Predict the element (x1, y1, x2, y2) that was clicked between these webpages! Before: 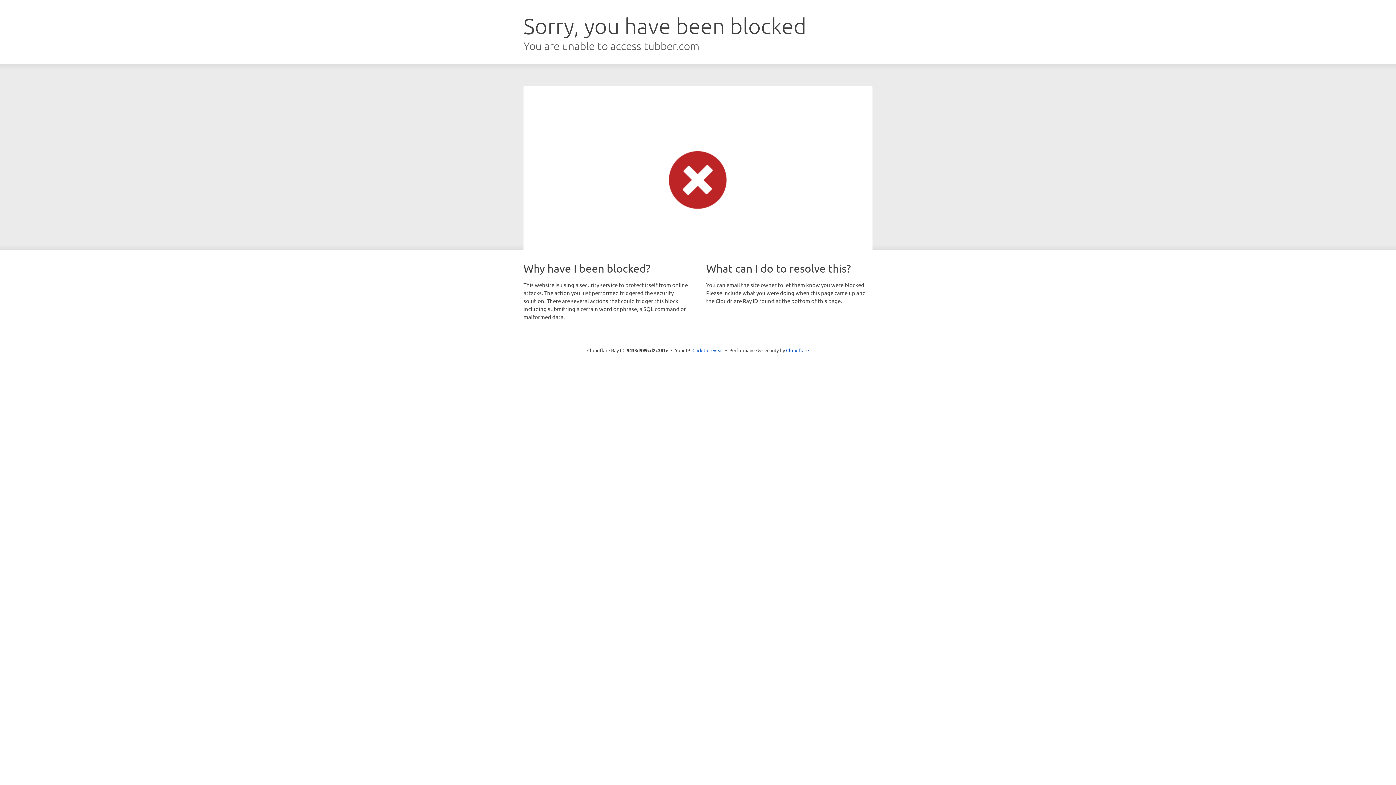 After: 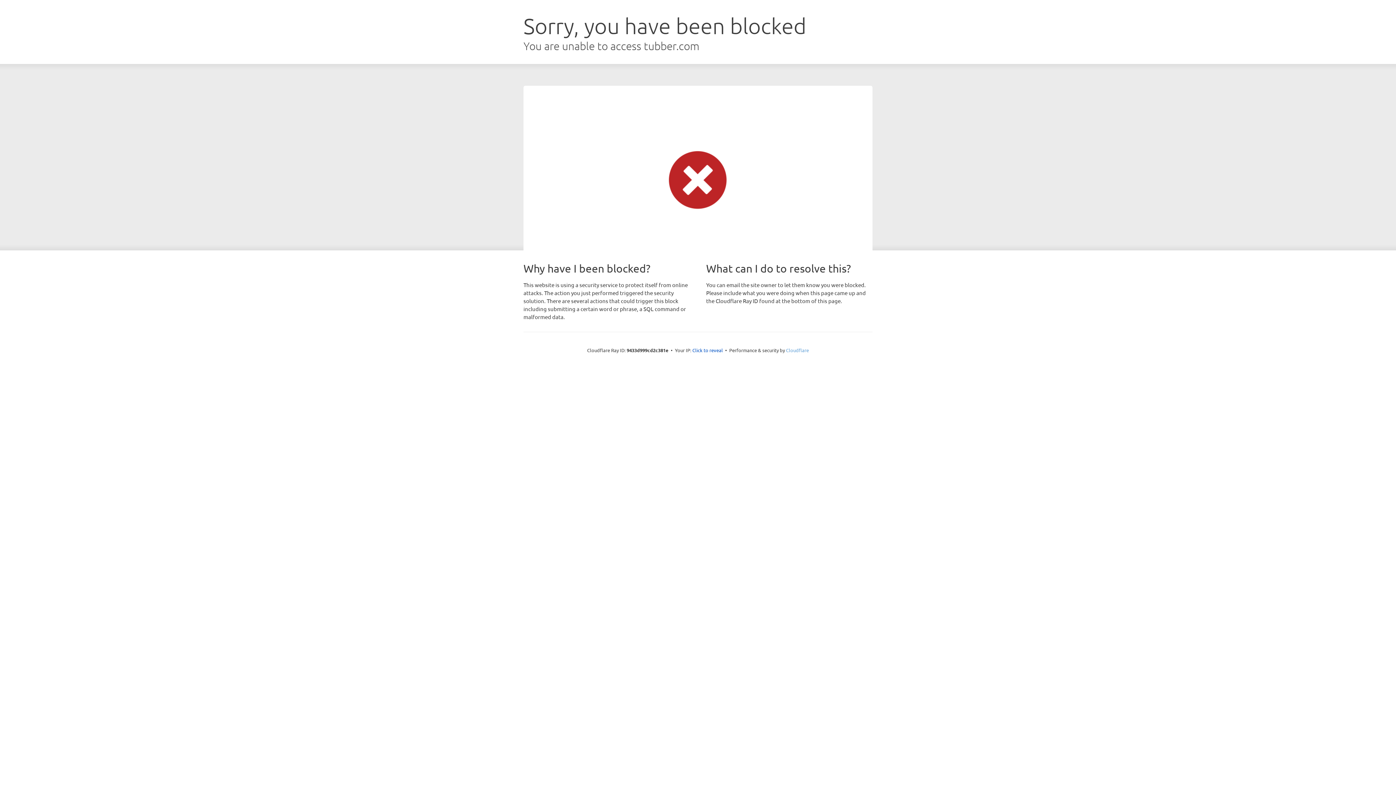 Action: bbox: (786, 347, 809, 353) label: Cloudflare